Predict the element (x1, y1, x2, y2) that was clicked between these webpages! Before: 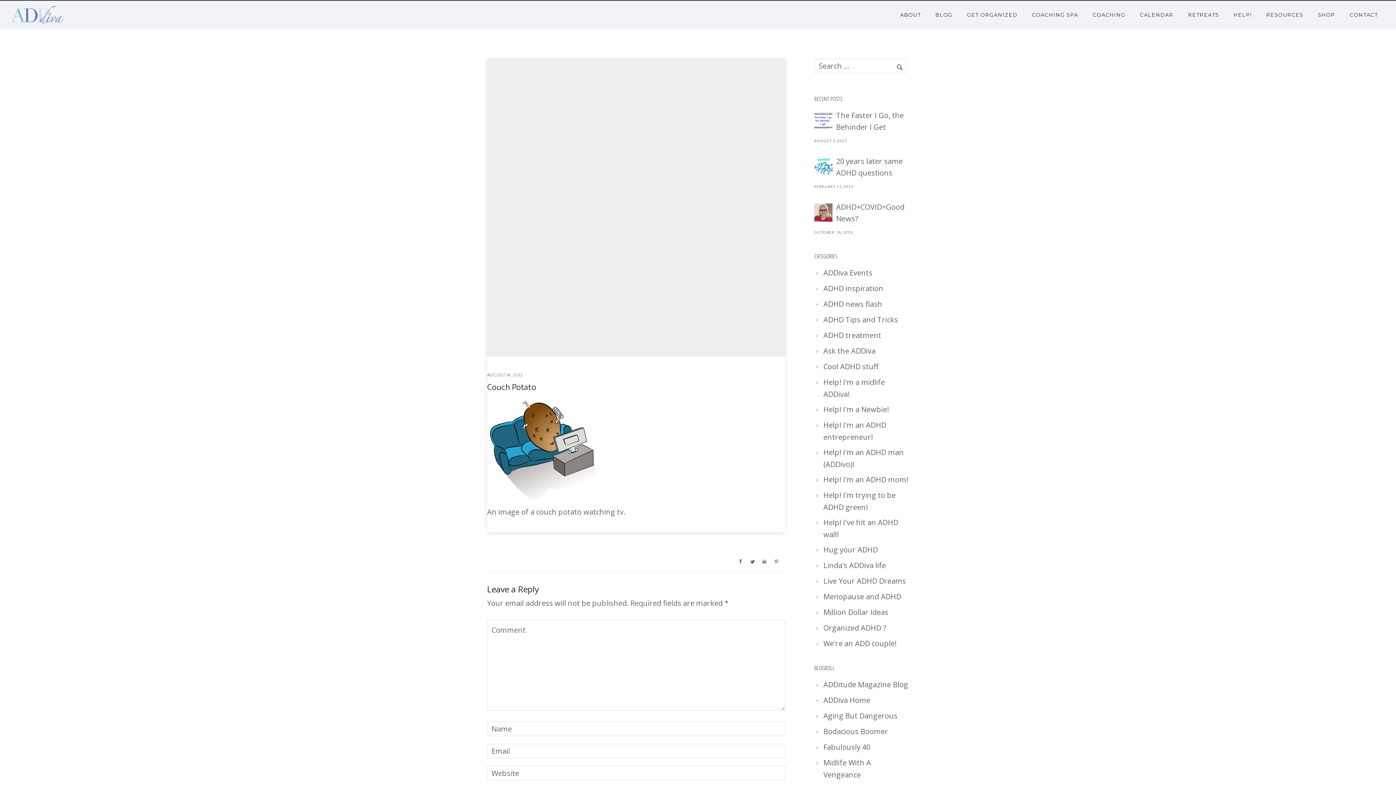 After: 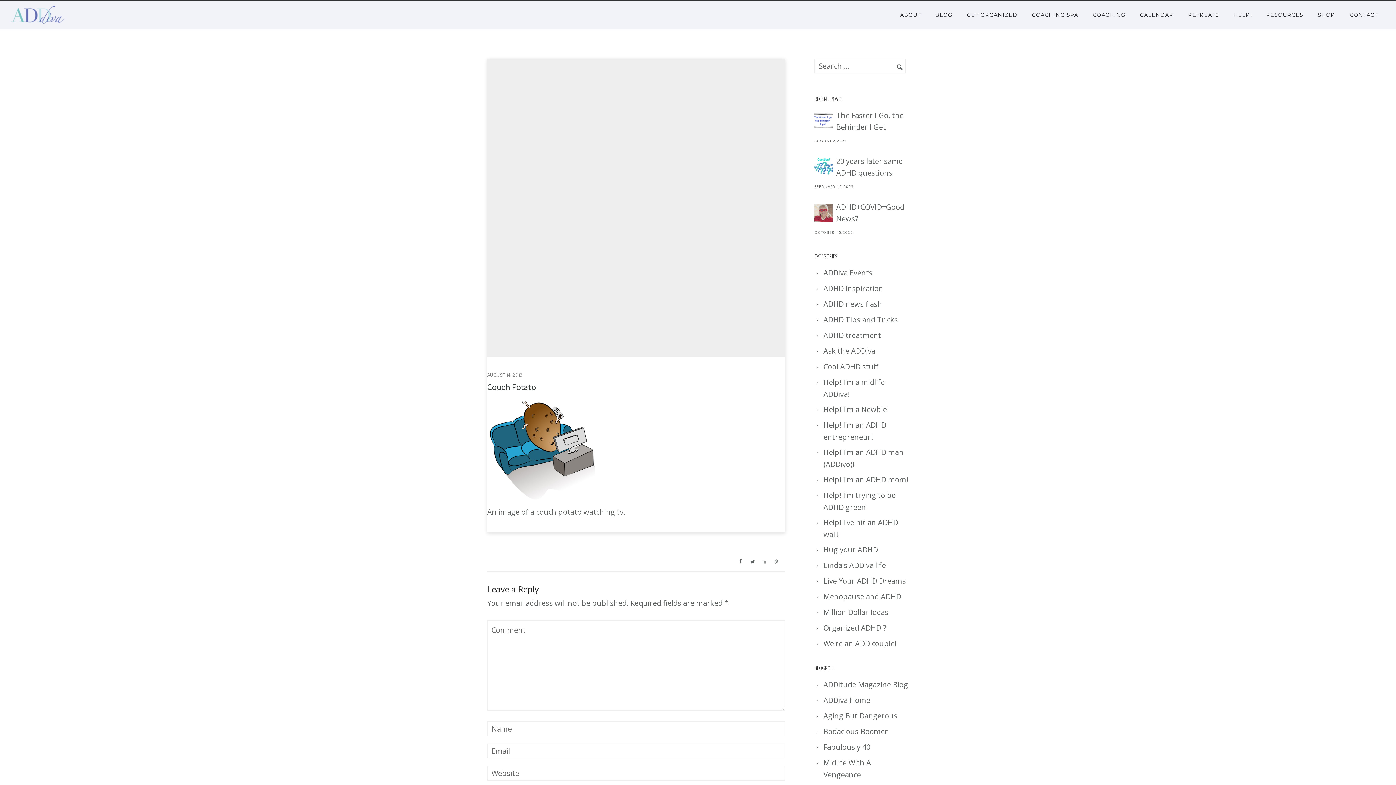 Action: bbox: (761, 556, 768, 568)